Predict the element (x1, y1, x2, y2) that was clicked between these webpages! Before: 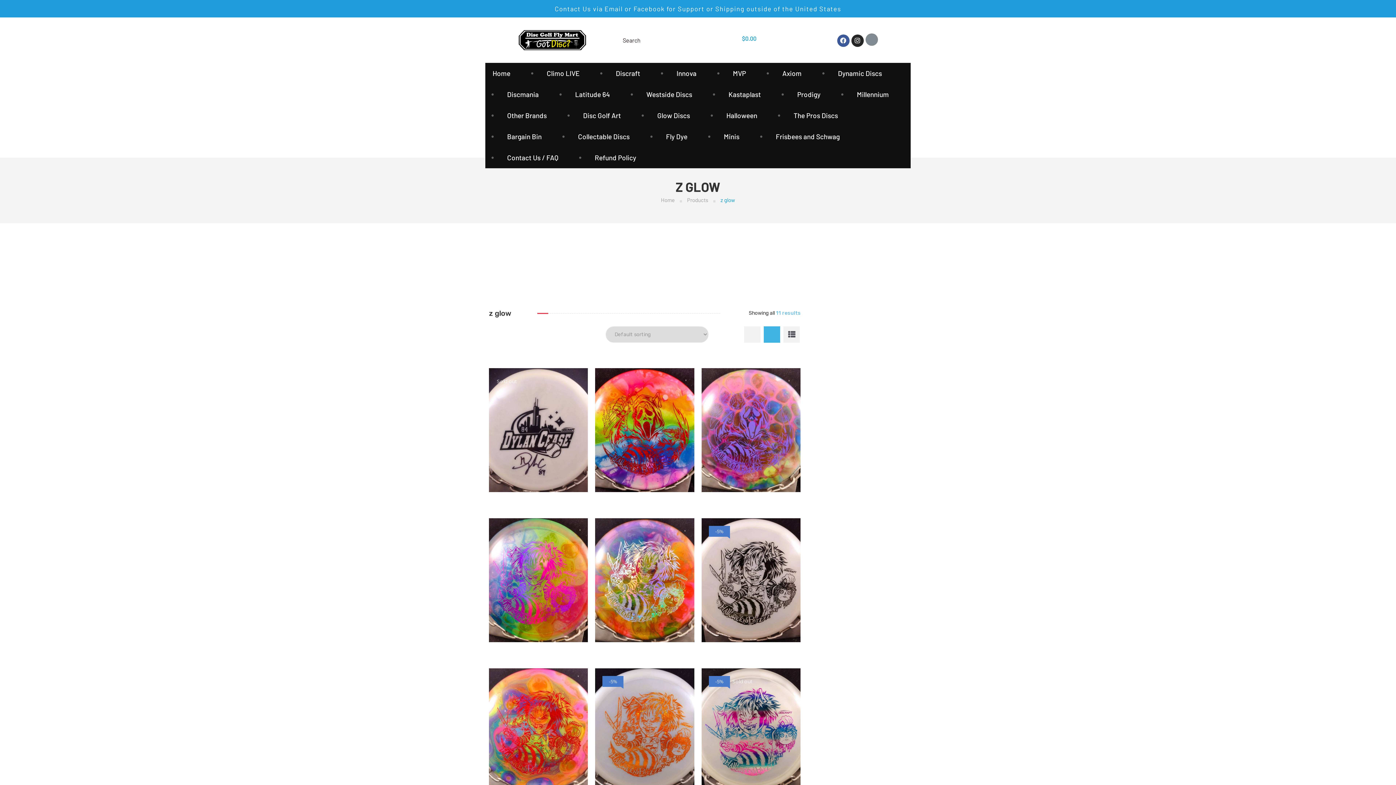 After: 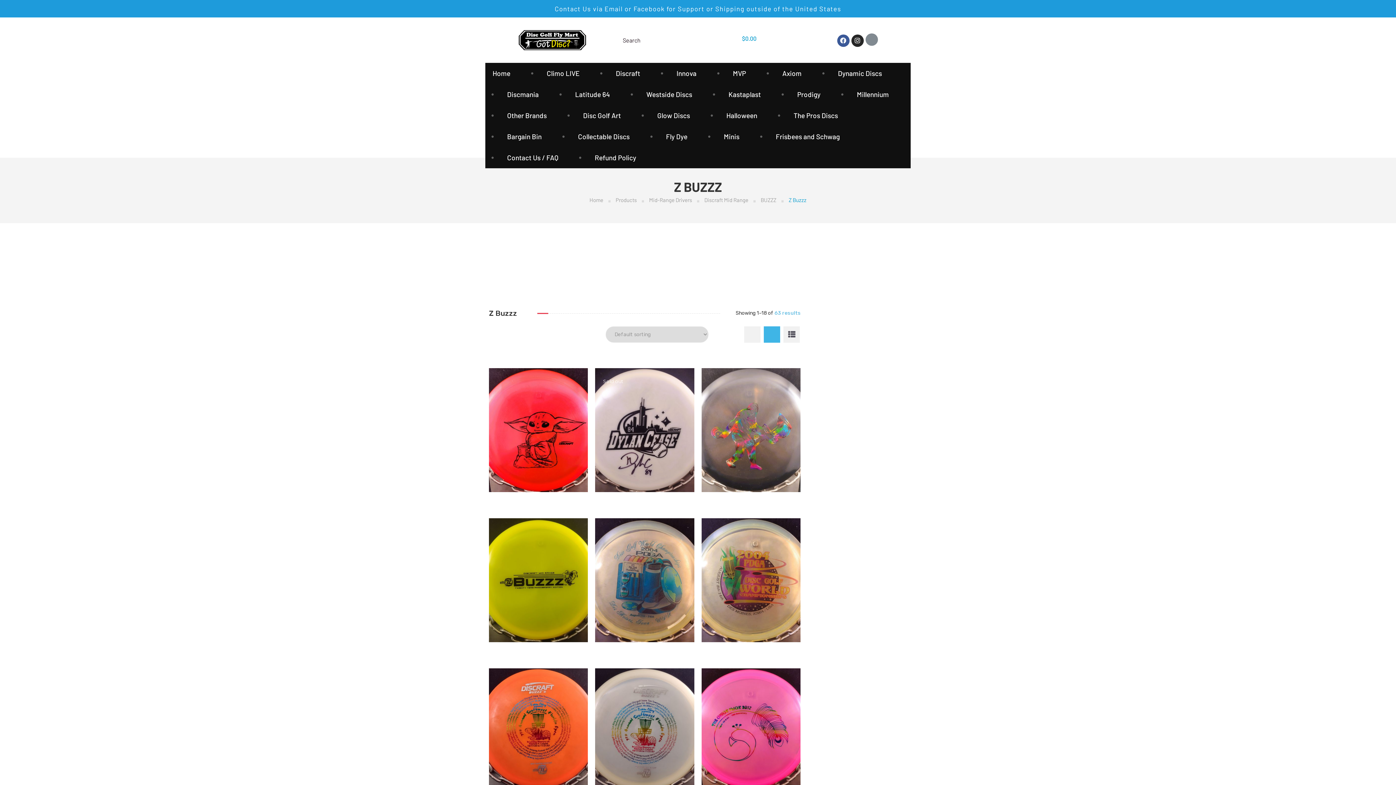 Action: label: Z Buzzz bbox: (540, 421, 567, 429)